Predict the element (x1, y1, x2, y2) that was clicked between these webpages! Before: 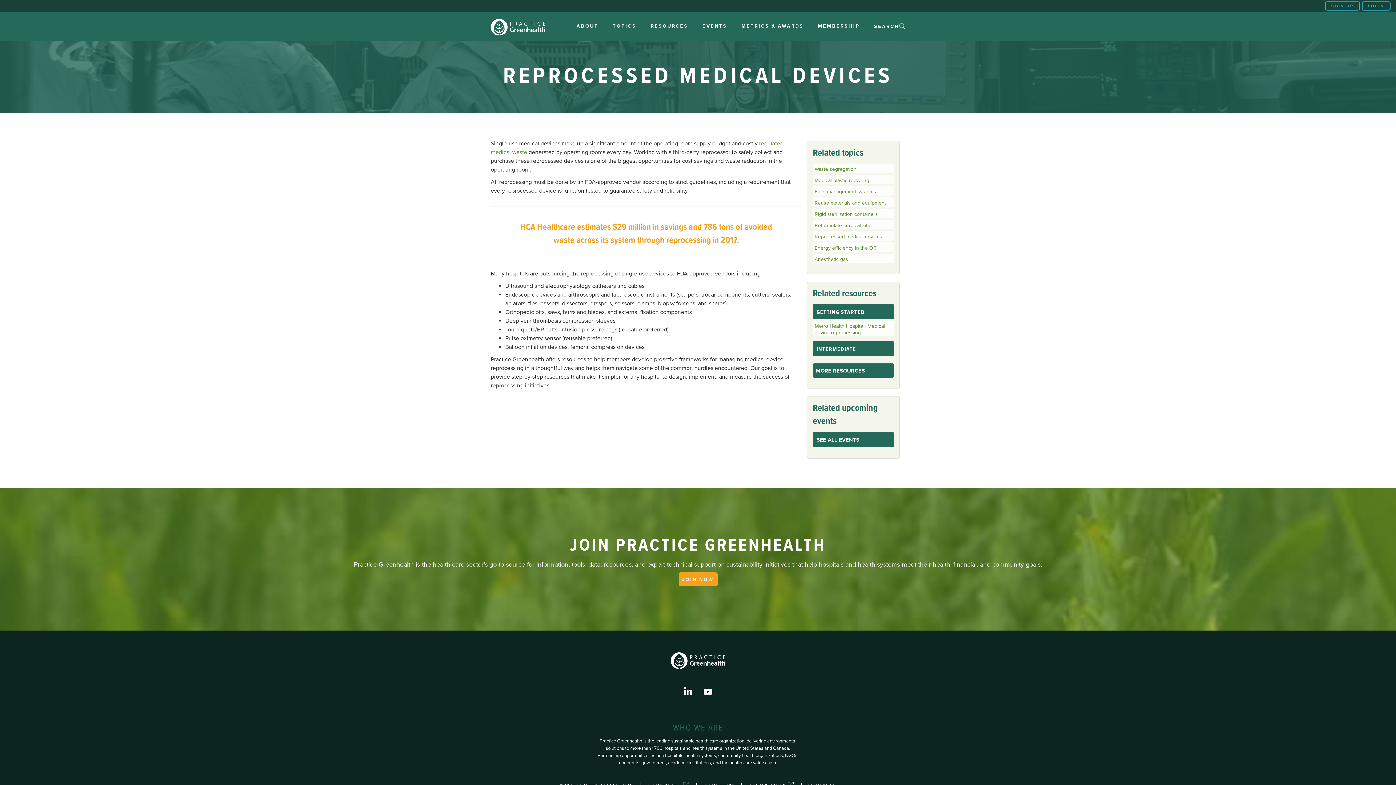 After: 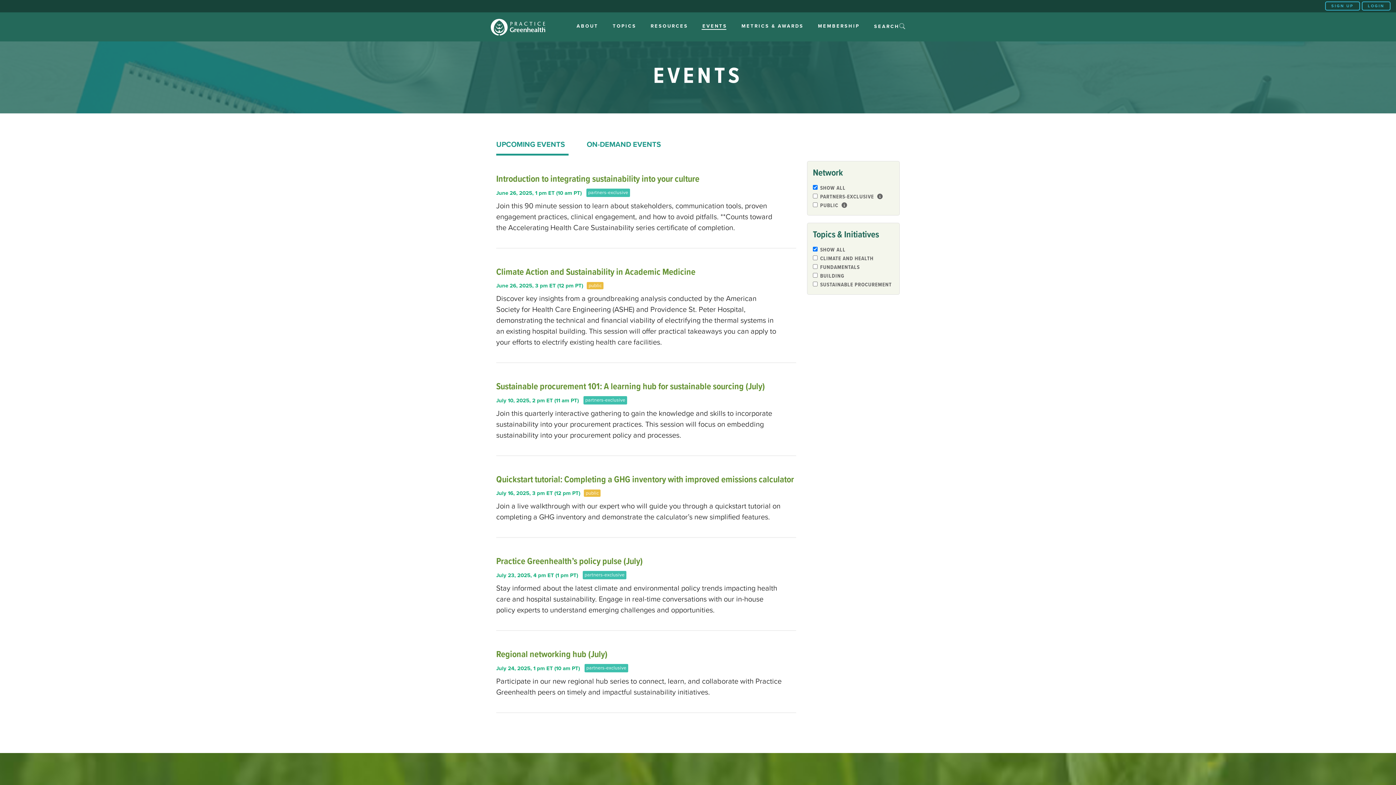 Action: label: EVENTS bbox: (696, 12, 736, 41)